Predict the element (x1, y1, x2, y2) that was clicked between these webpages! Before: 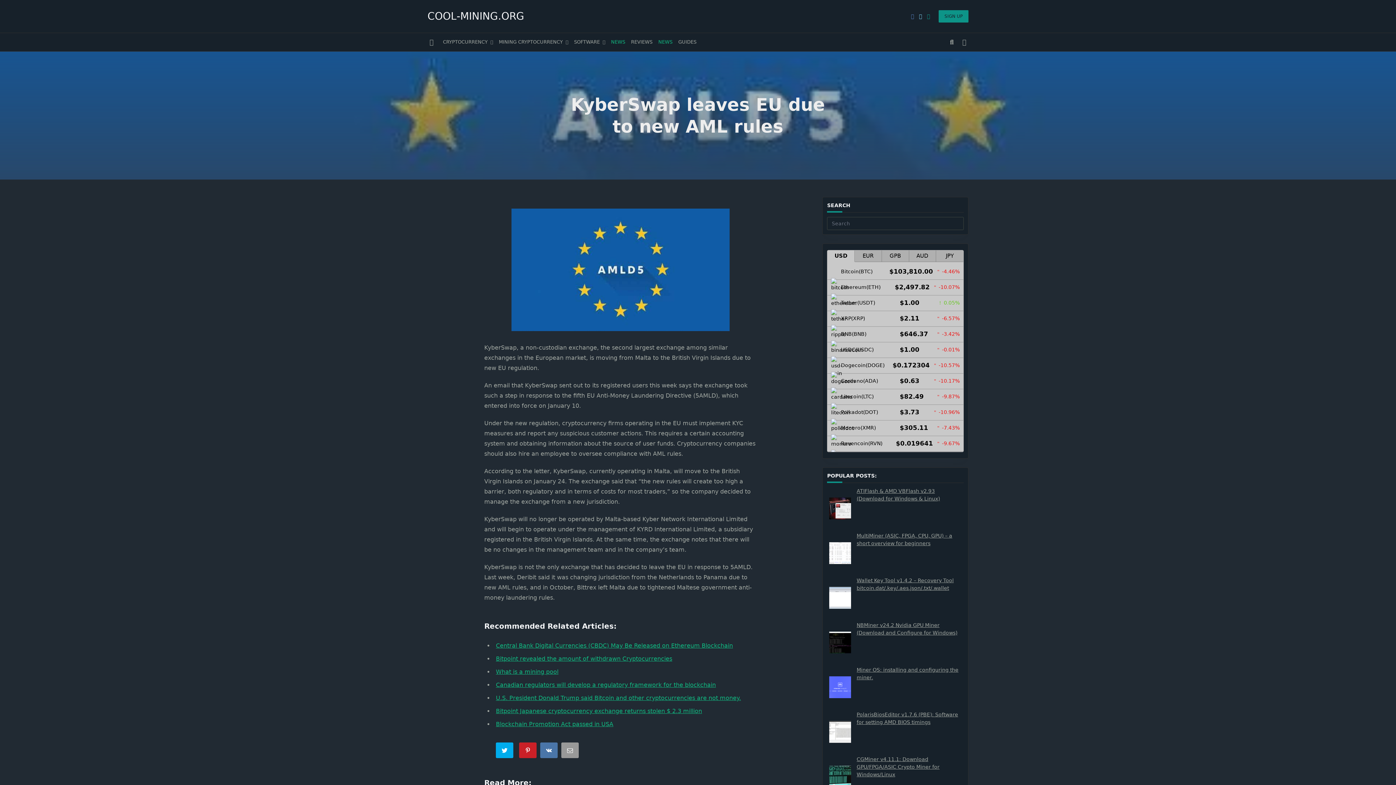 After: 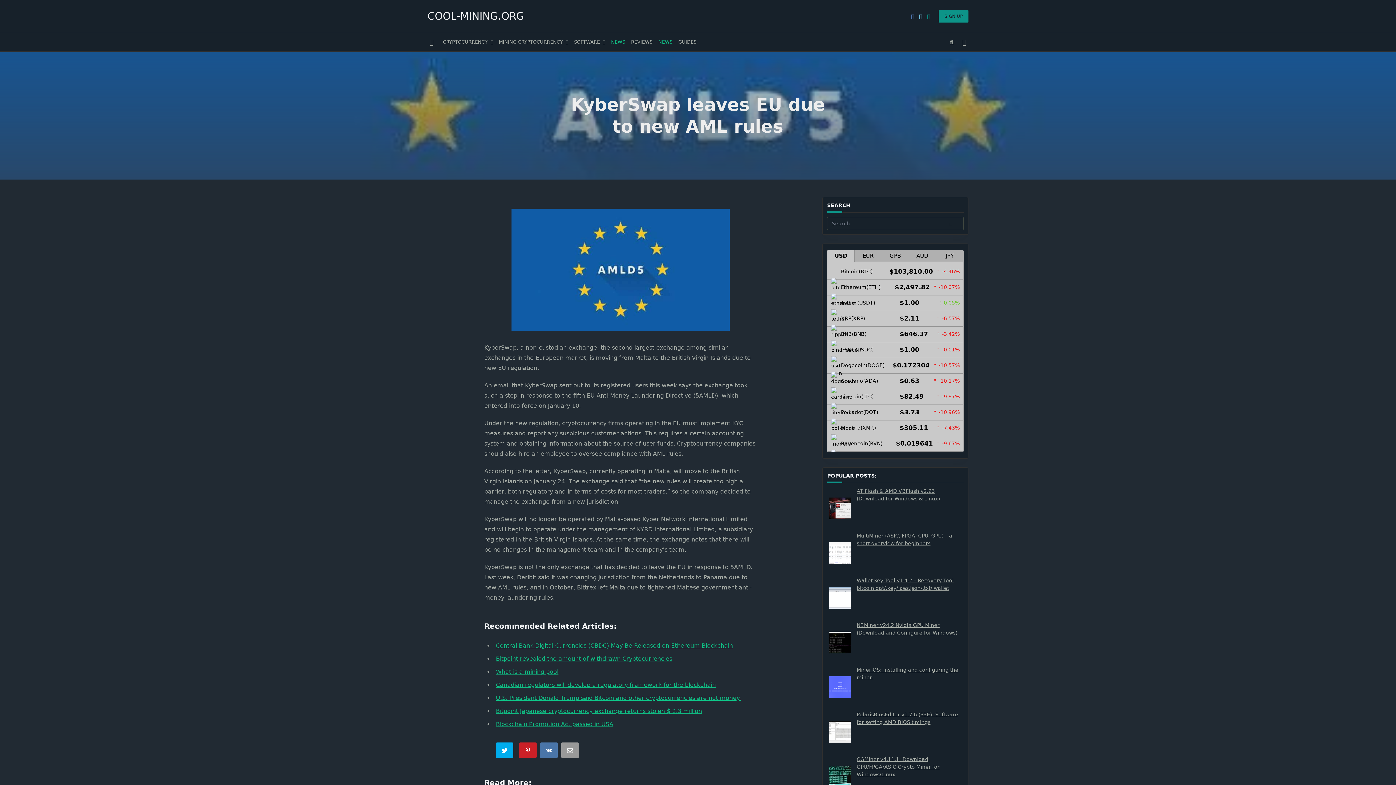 Action: bbox: (911, 13, 914, 19)